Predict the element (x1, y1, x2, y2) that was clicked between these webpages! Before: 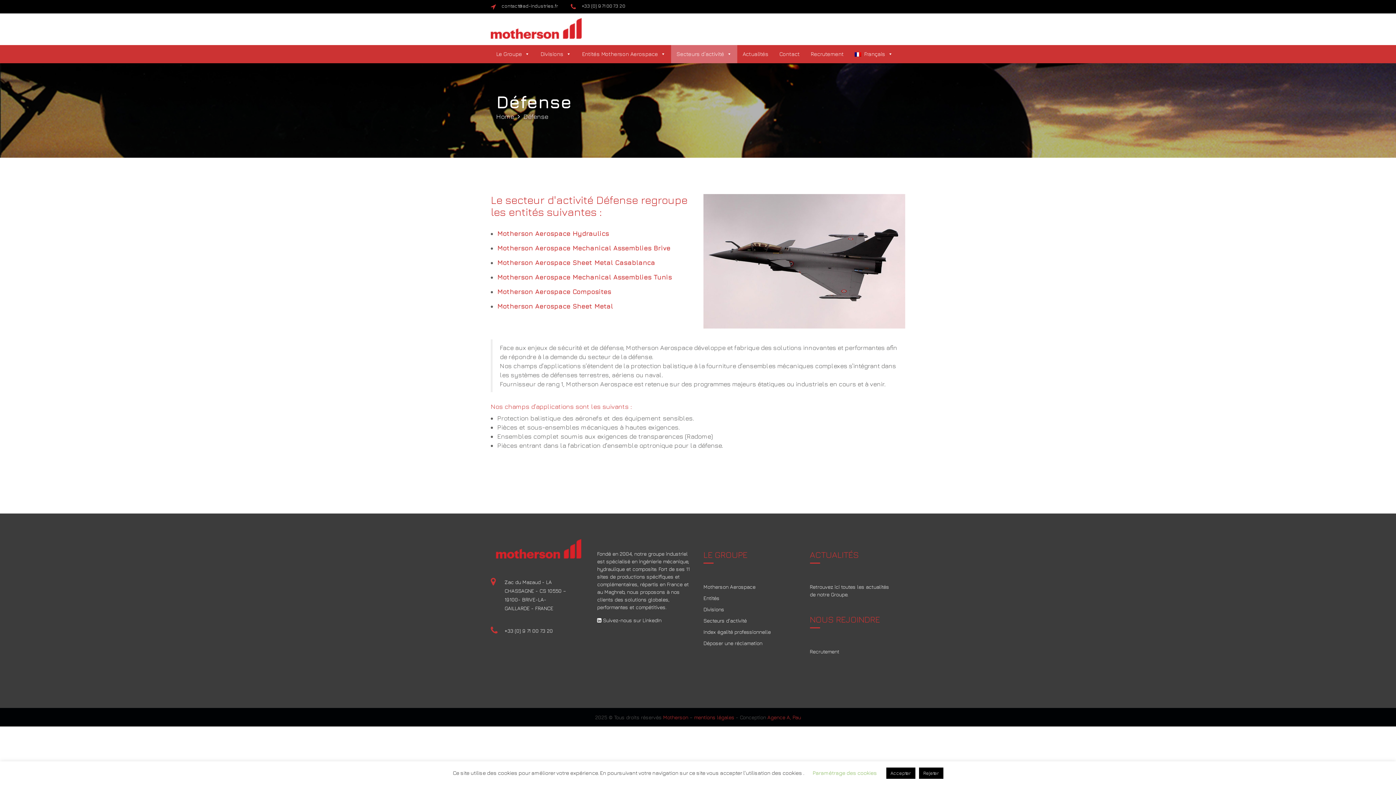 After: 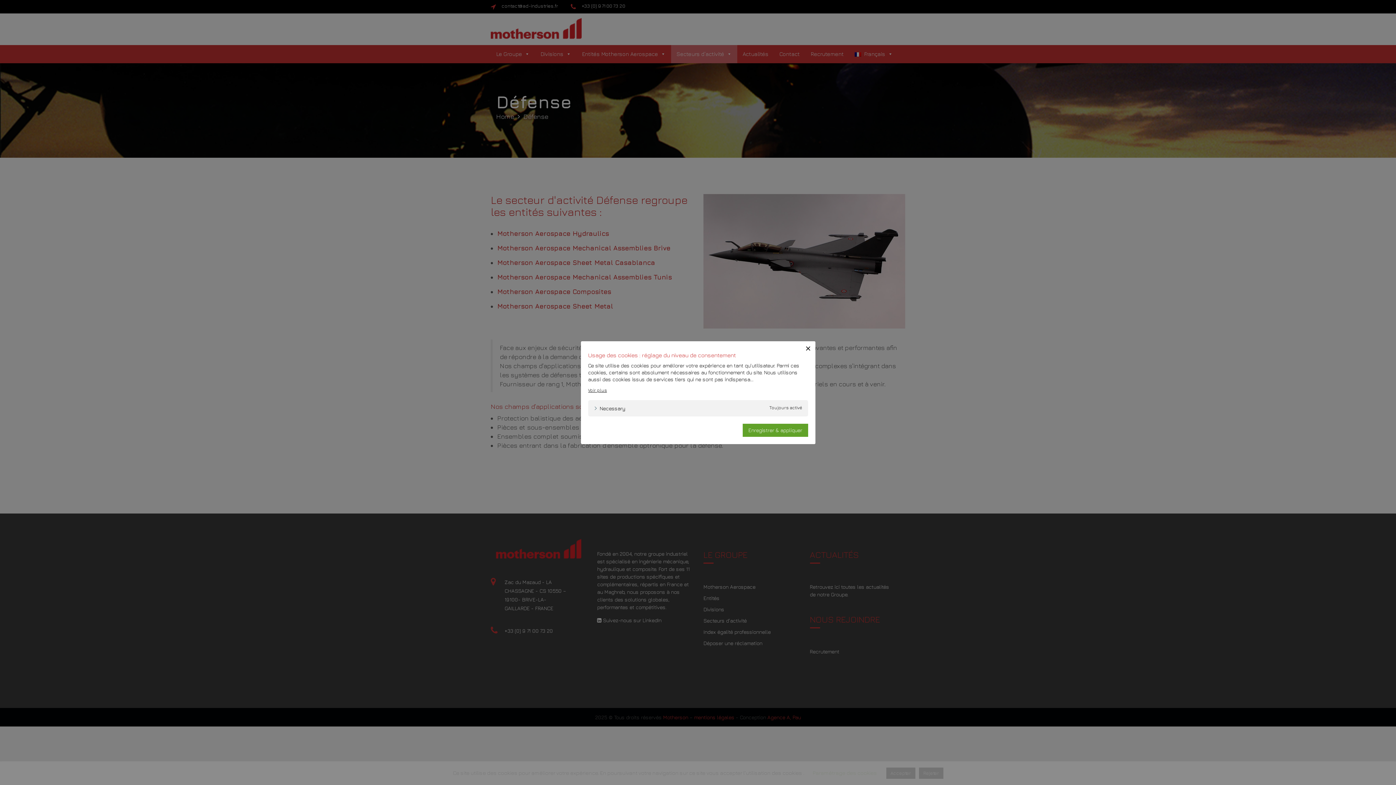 Action: bbox: (812, 770, 877, 776) label: Paramétrage des cookies